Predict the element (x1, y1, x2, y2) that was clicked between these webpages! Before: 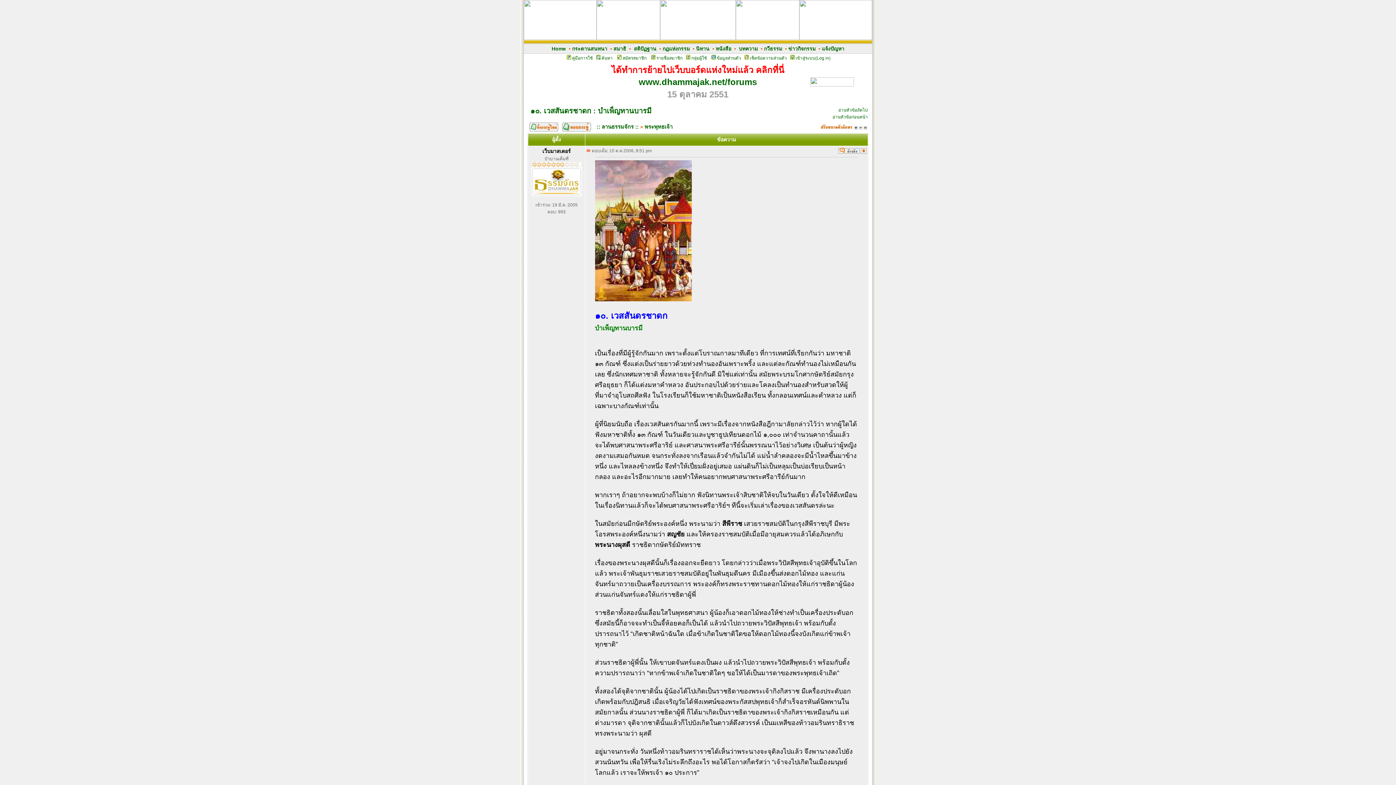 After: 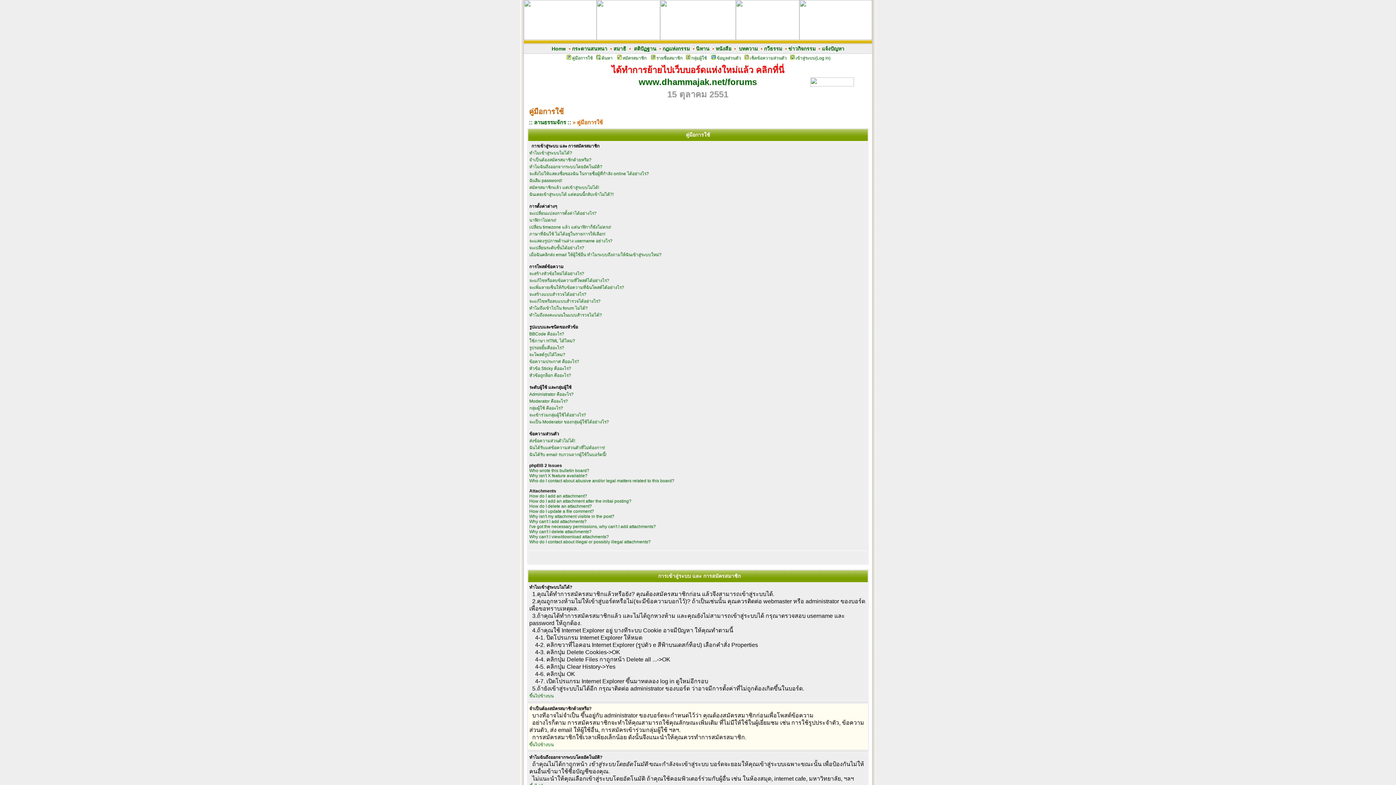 Action: bbox: (565, 55, 592, 60) label: คู่มือการใช้